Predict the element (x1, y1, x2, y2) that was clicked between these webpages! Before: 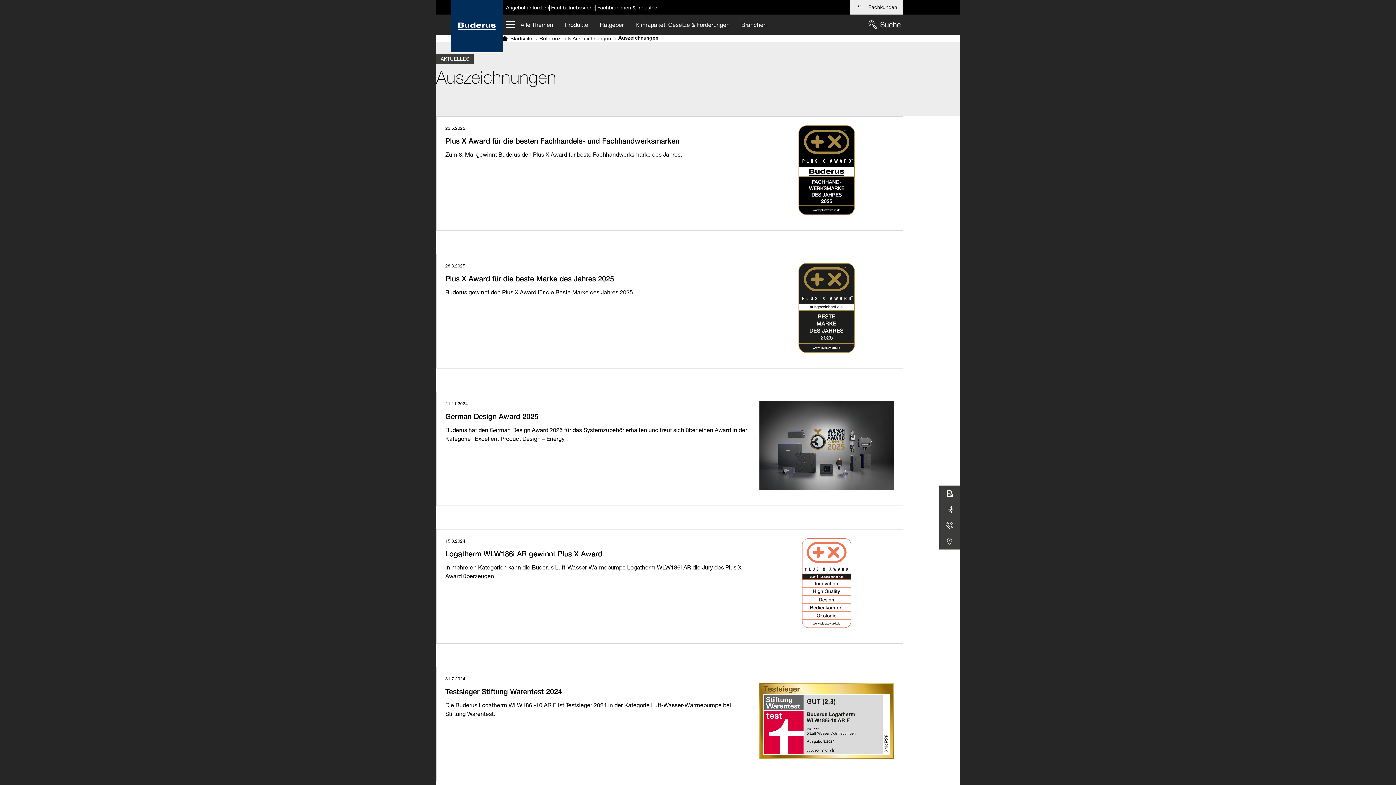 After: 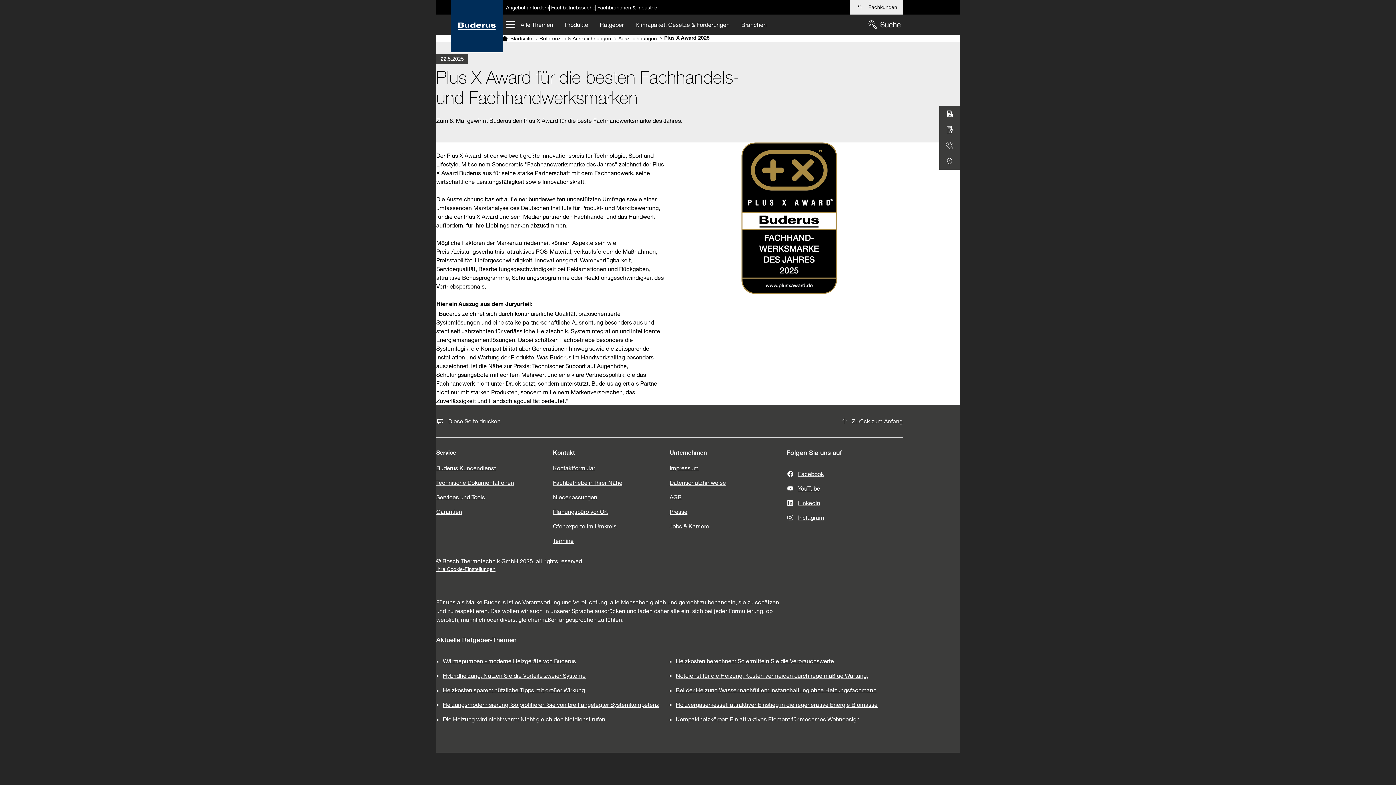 Action: bbox: (436, 116, 902, 230)